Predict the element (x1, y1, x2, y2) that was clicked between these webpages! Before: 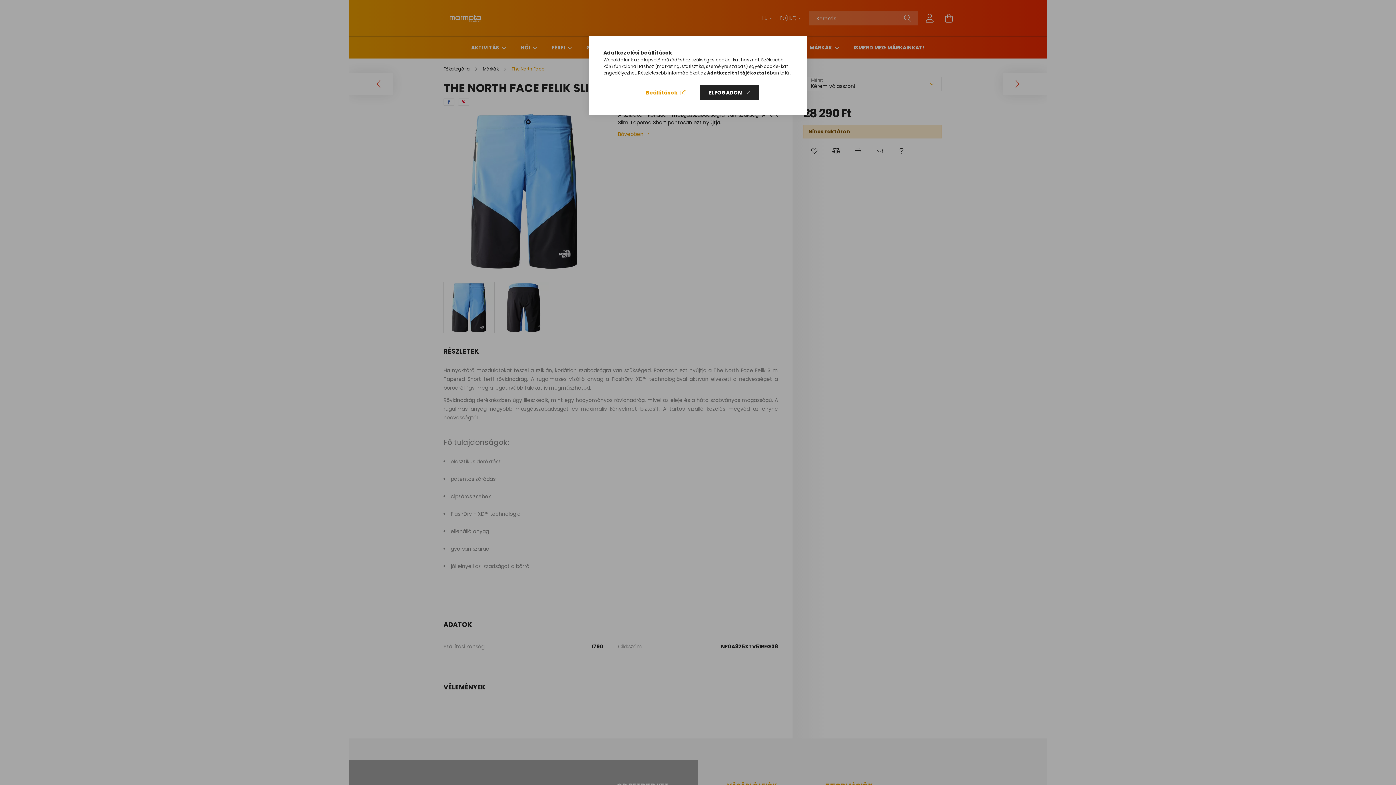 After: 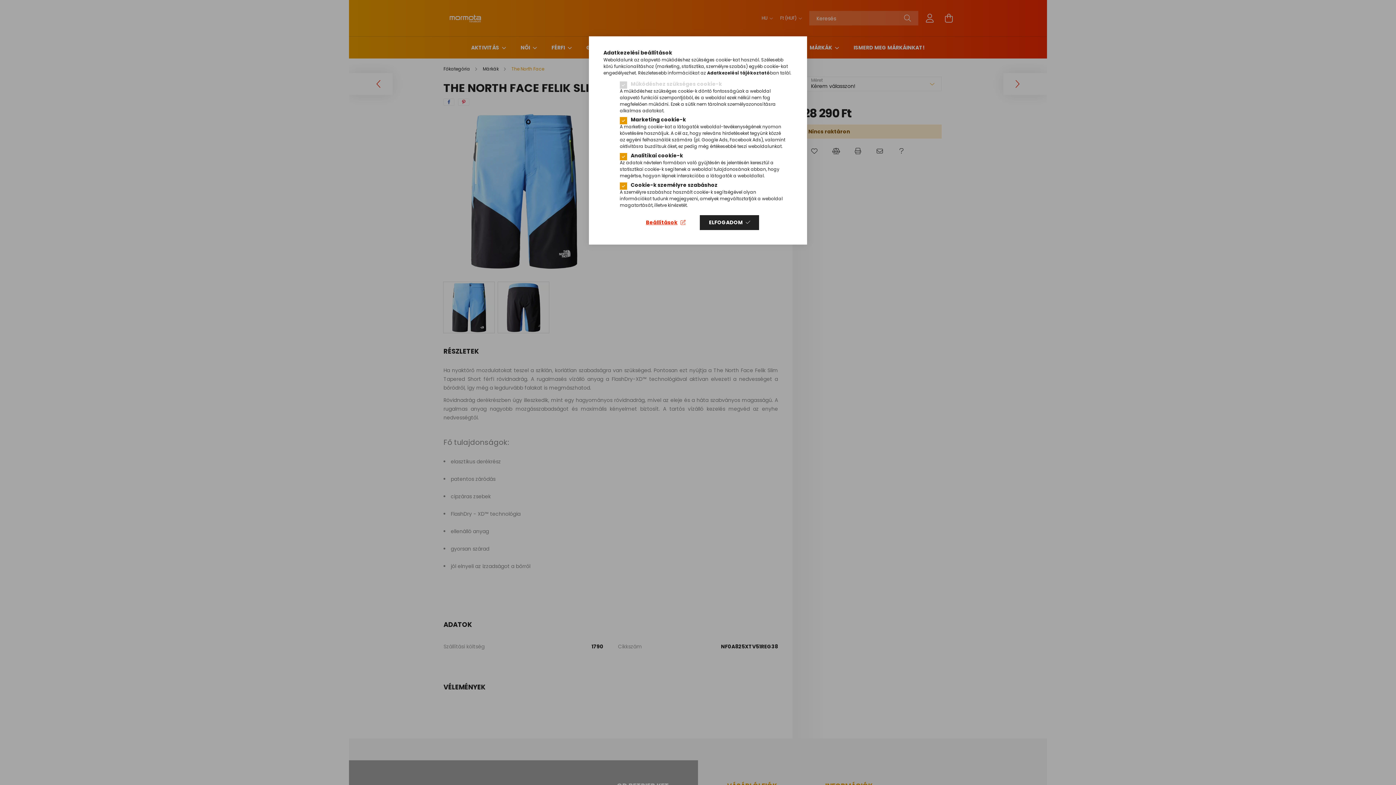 Action: bbox: (636, 85, 694, 100) label: Beállítások